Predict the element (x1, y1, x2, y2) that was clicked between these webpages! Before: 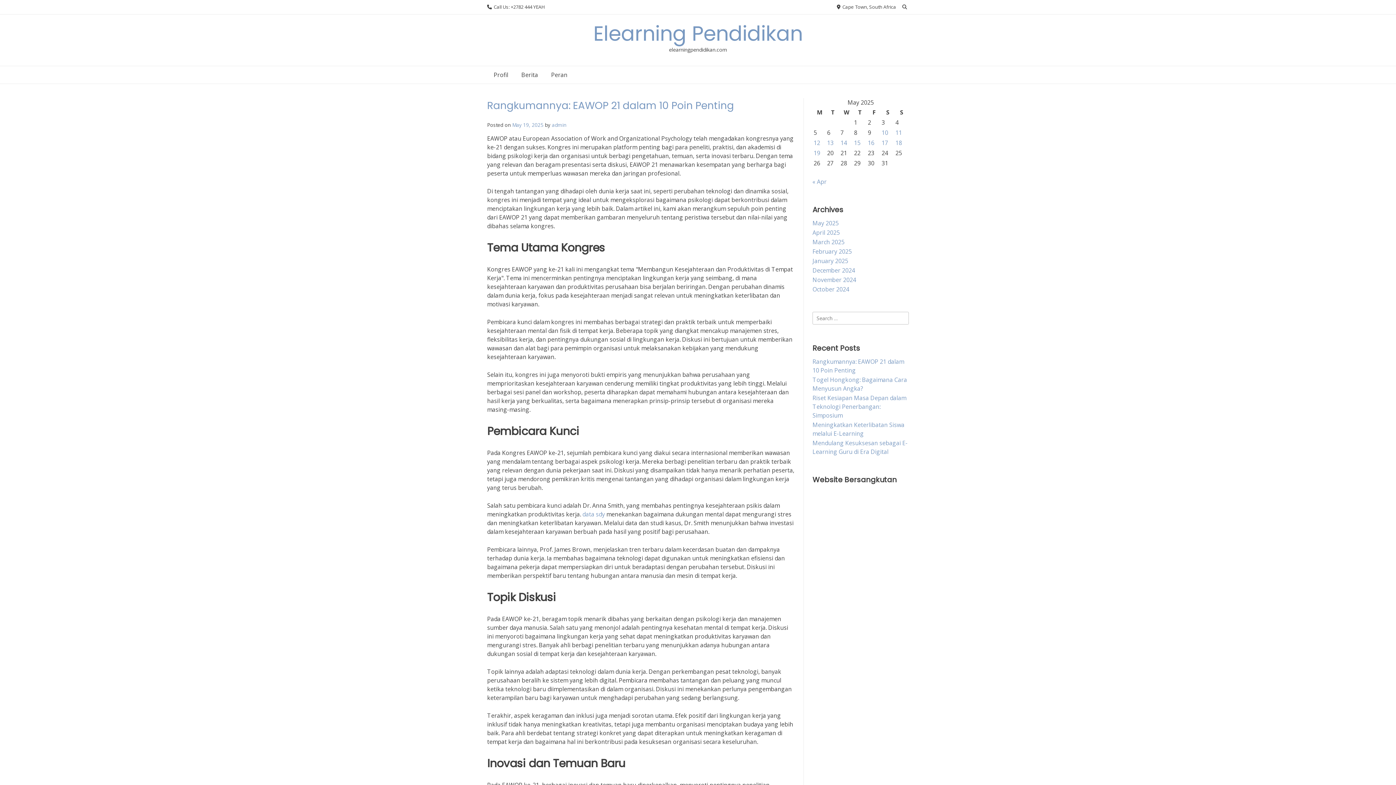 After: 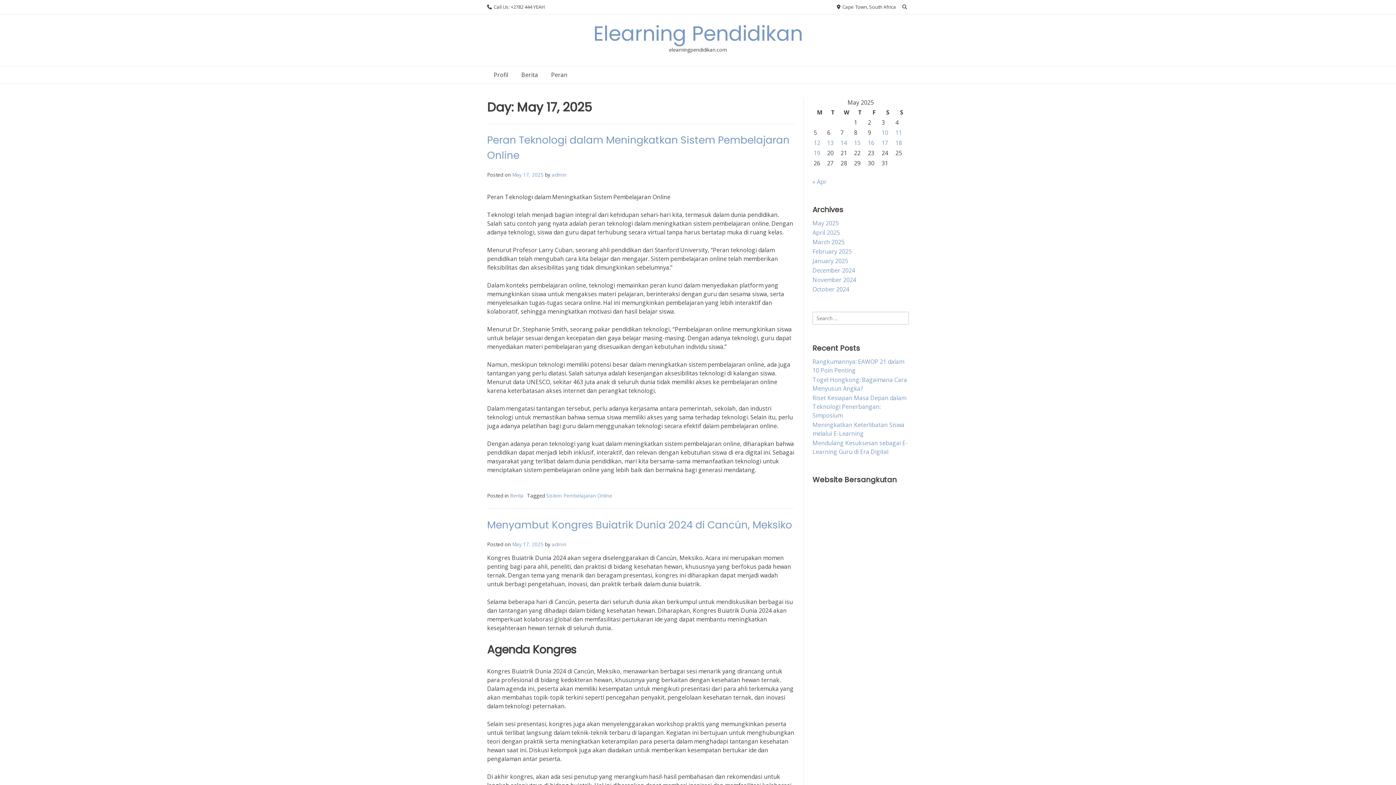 Action: bbox: (881, 138, 888, 146) label: Posts published on May 17, 2025